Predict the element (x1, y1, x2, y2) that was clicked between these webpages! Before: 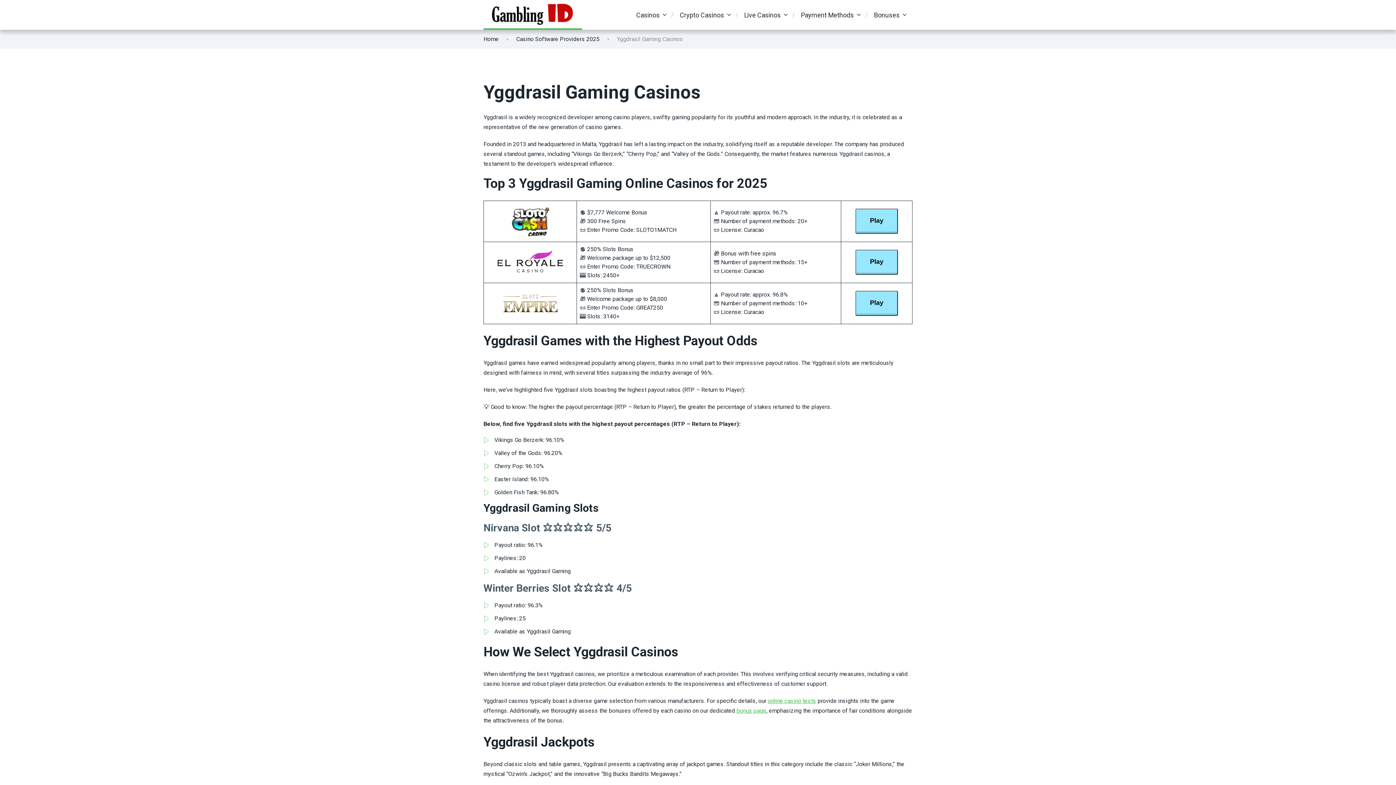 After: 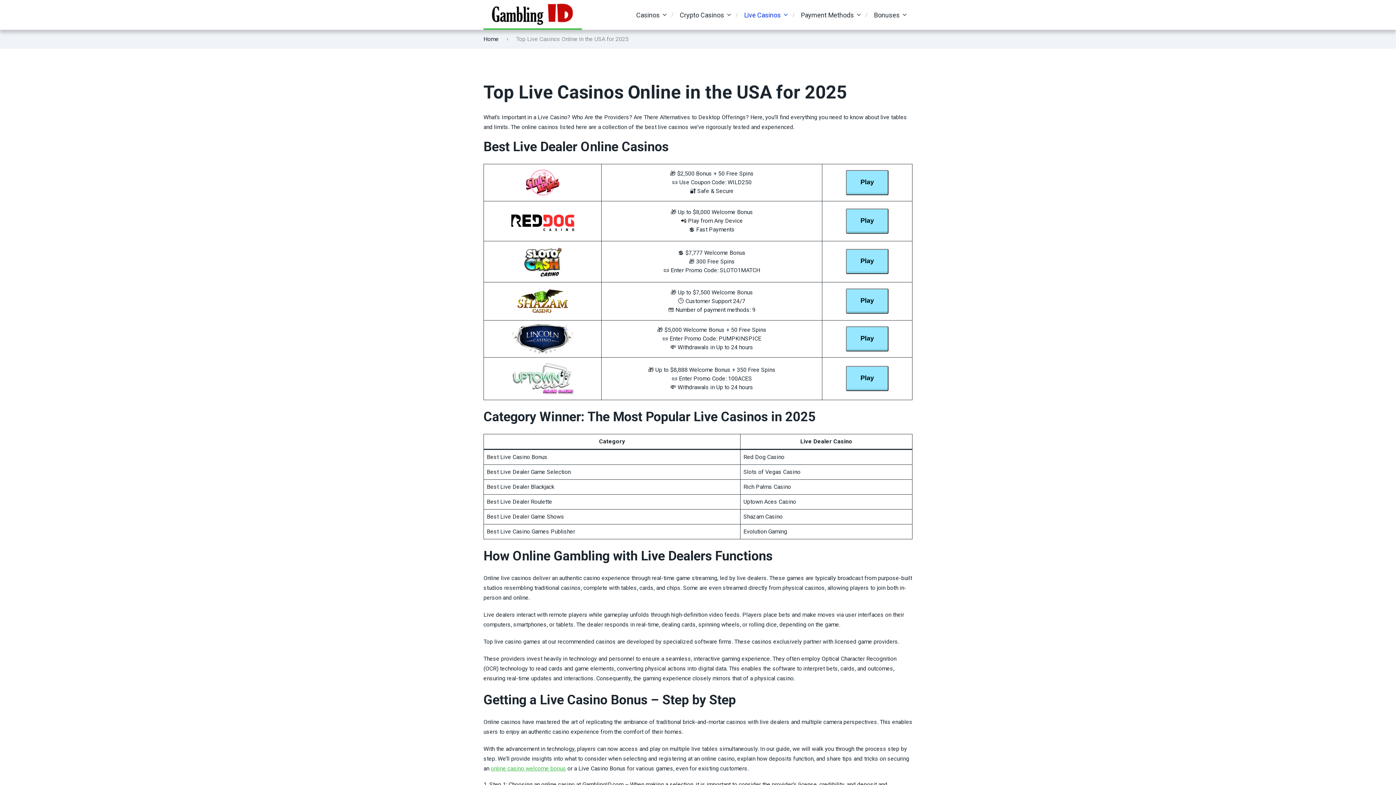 Action: bbox: (744, 10, 781, 19) label: Live Casinos